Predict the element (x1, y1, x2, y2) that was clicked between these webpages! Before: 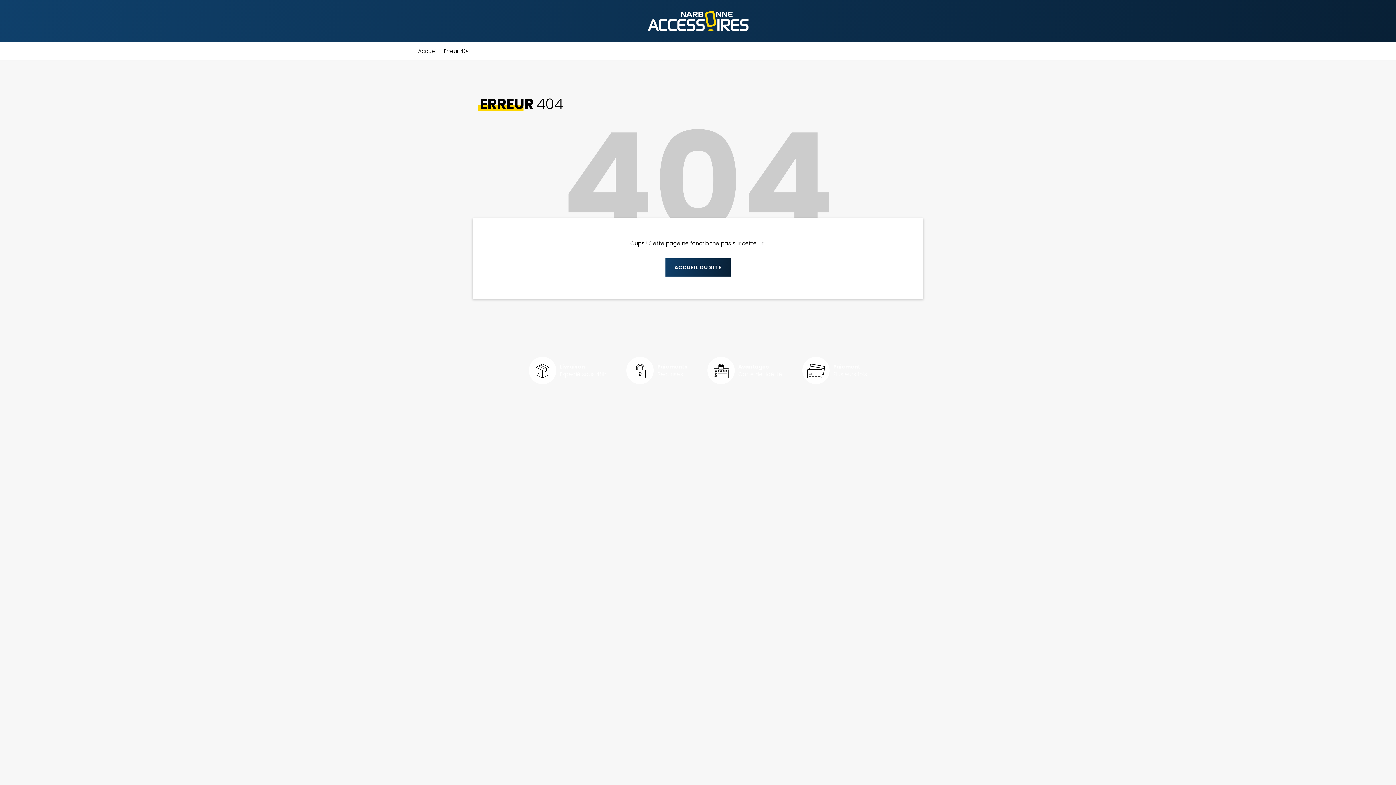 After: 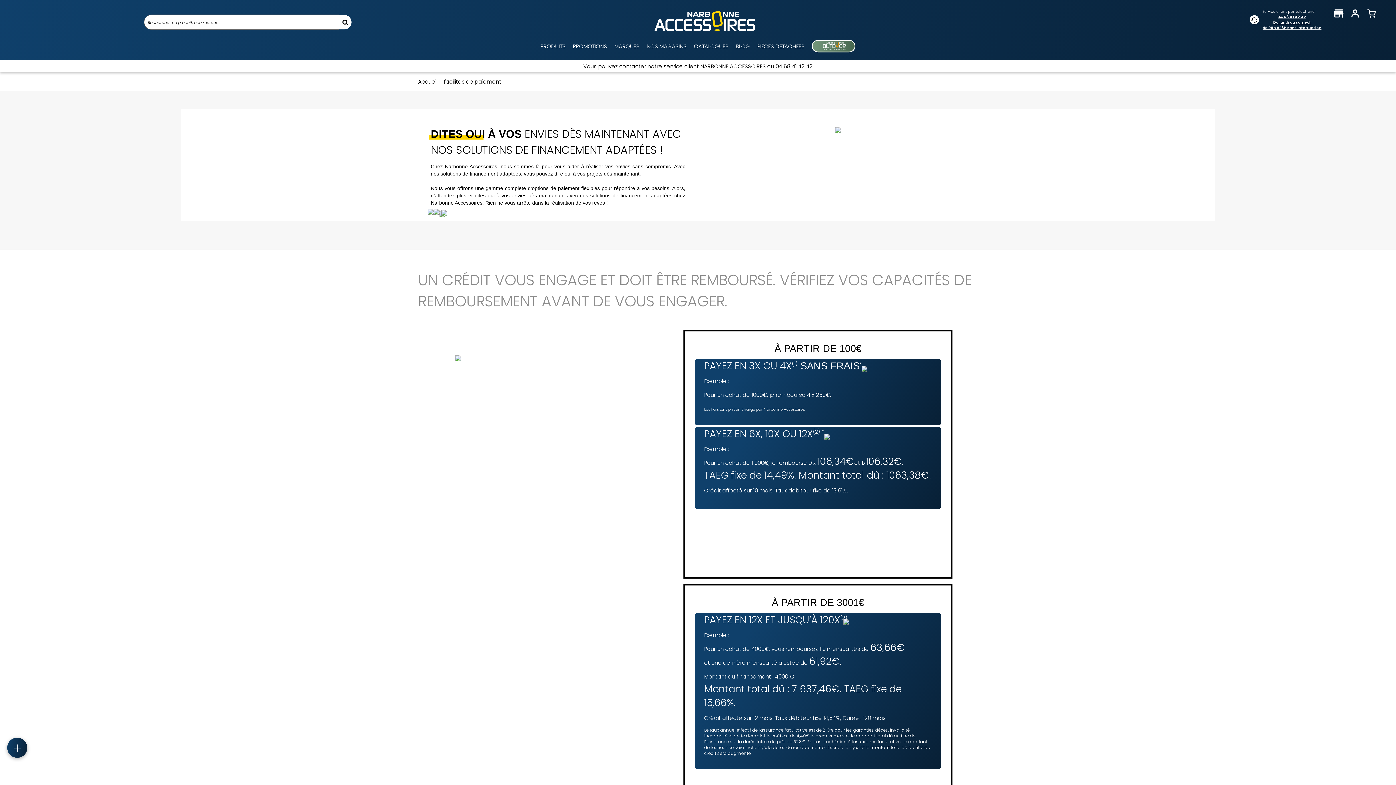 Action: bbox: (802, 357, 867, 384) label: Paiement
Plusieurs fois